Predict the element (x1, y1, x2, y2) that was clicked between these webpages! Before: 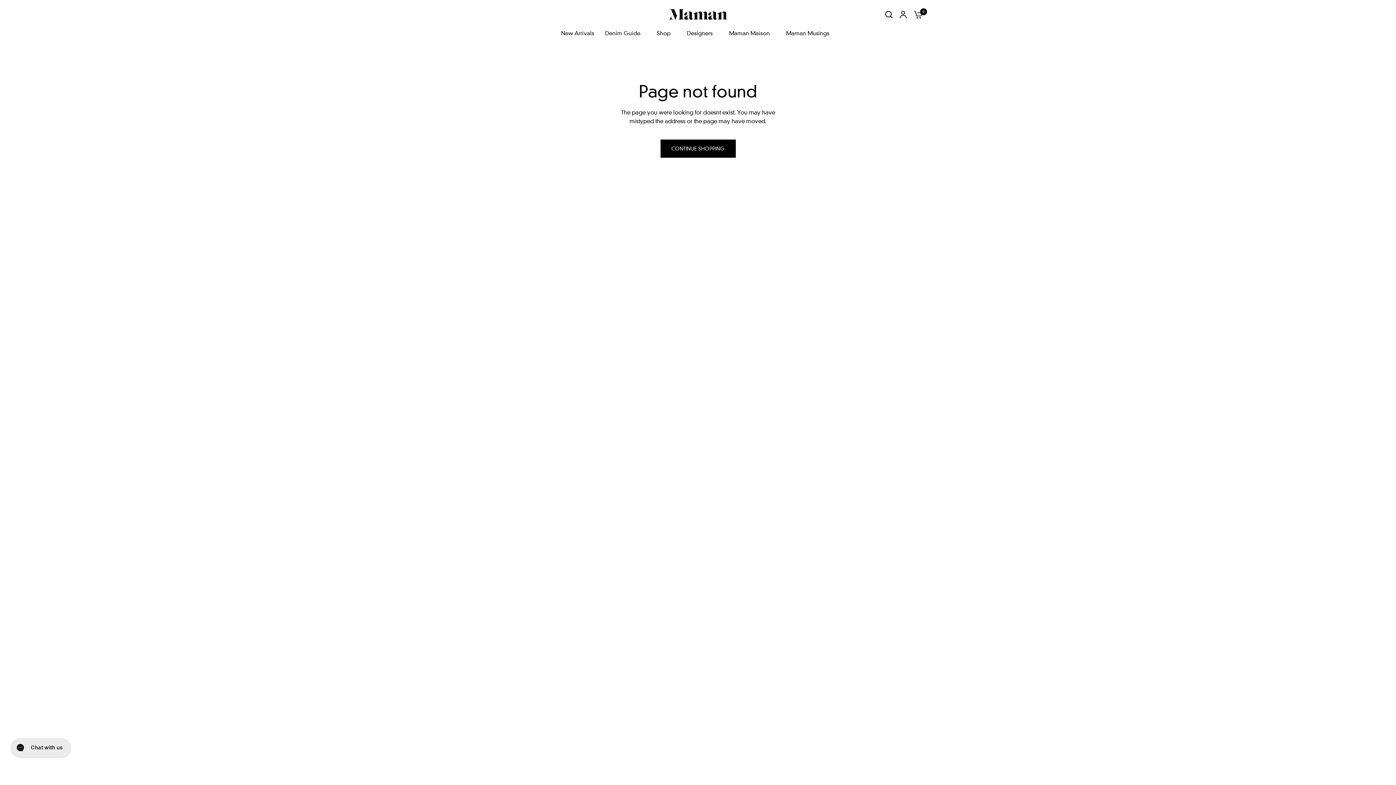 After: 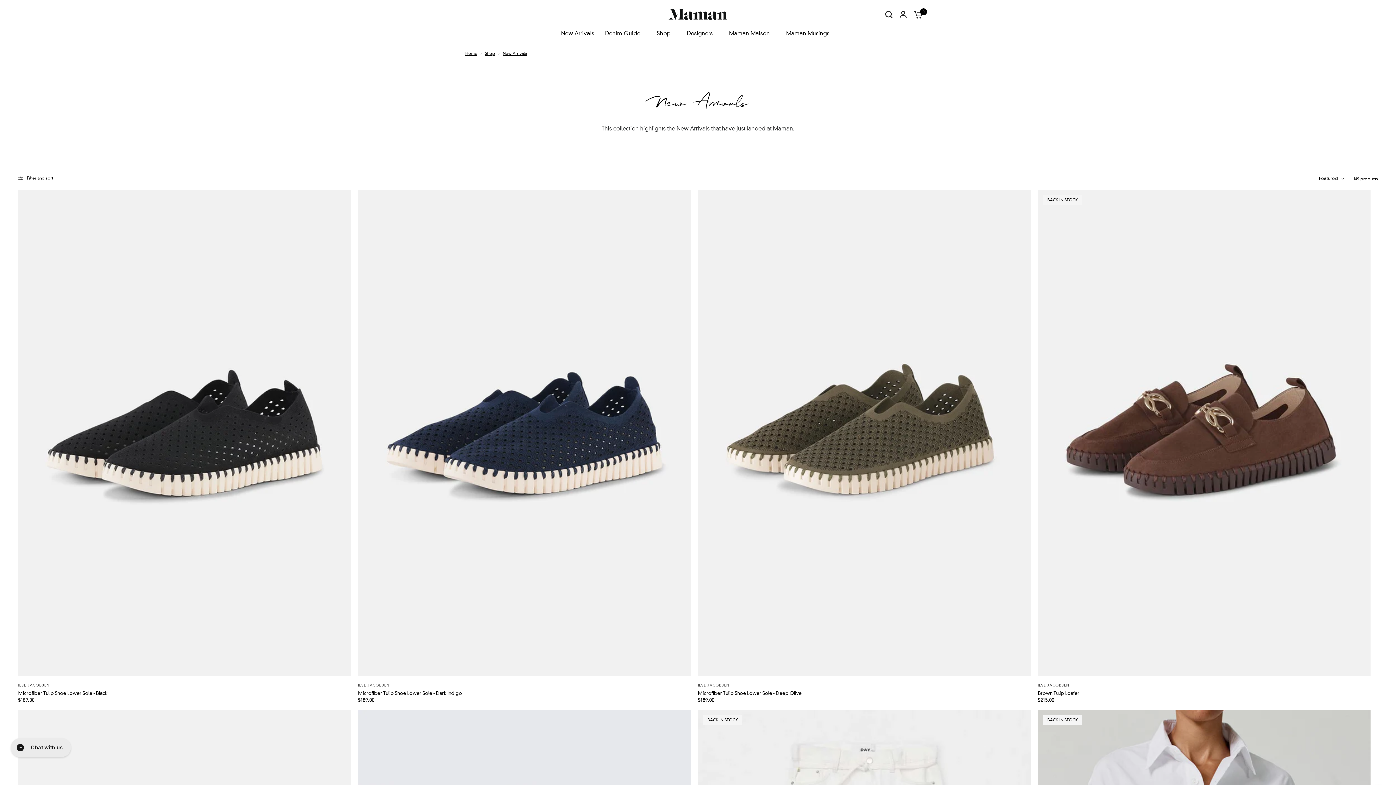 Action: bbox: (561, 29, 594, 37) label: New Arrivals